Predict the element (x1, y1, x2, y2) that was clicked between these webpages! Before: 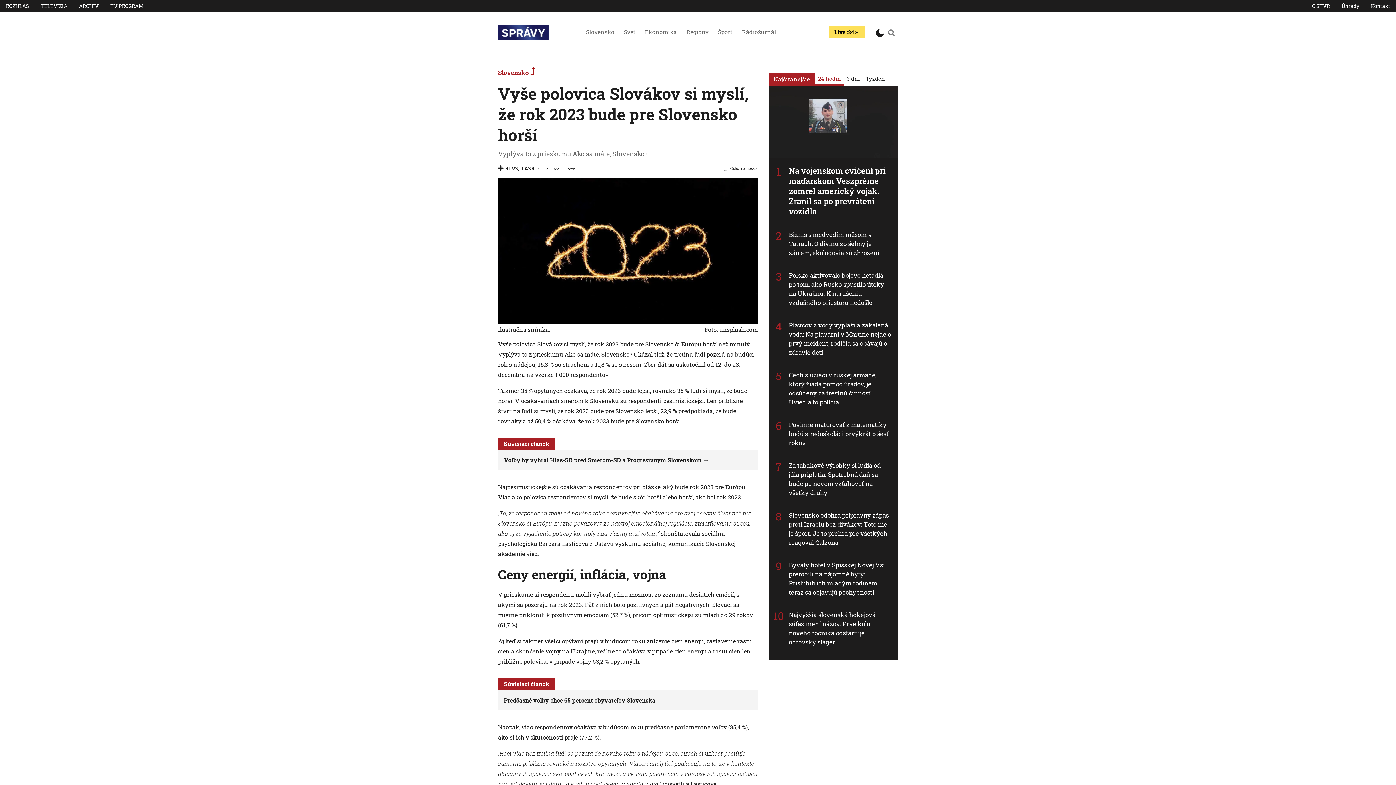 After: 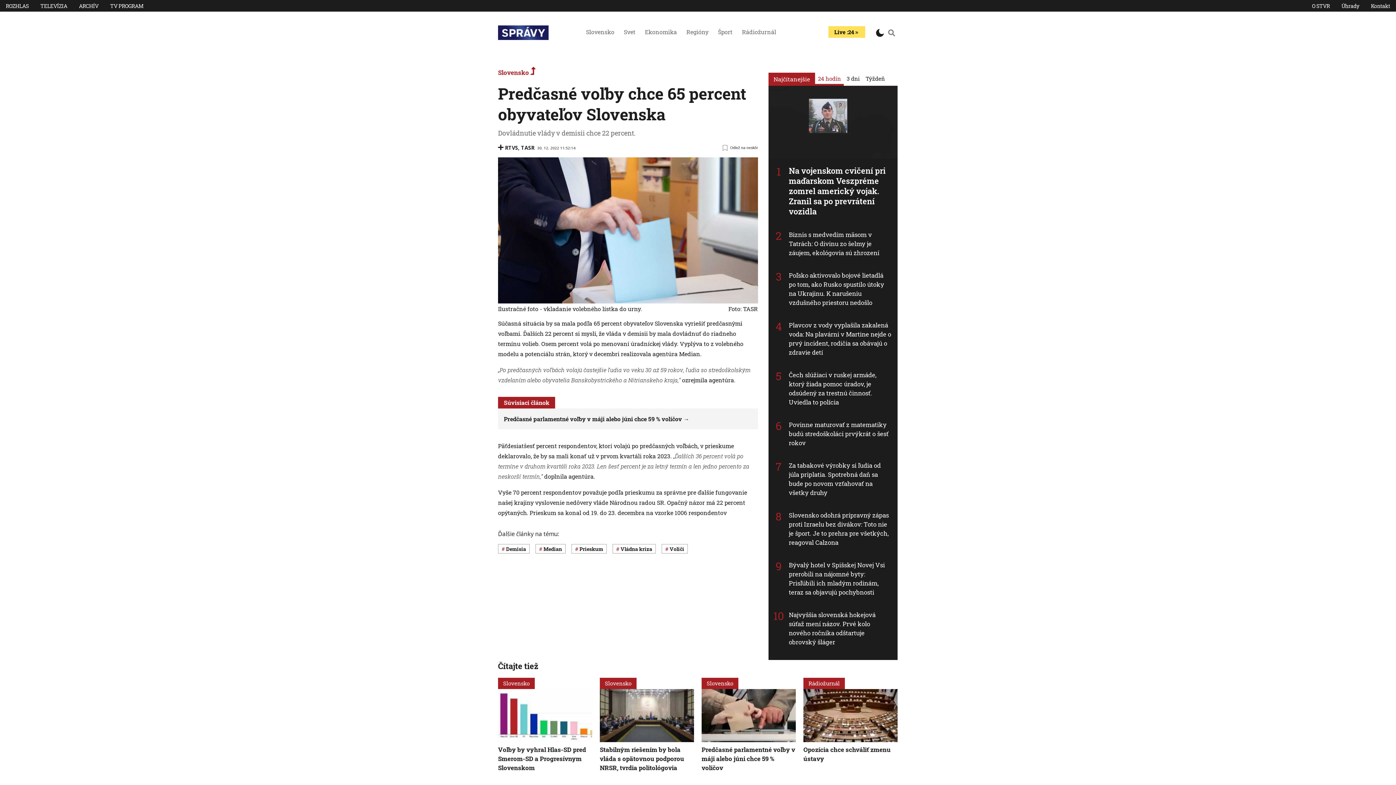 Action: bbox: (504, 696, 662, 705) label: Predčasné voľby chce 65 percent obyvateľov Slovenska